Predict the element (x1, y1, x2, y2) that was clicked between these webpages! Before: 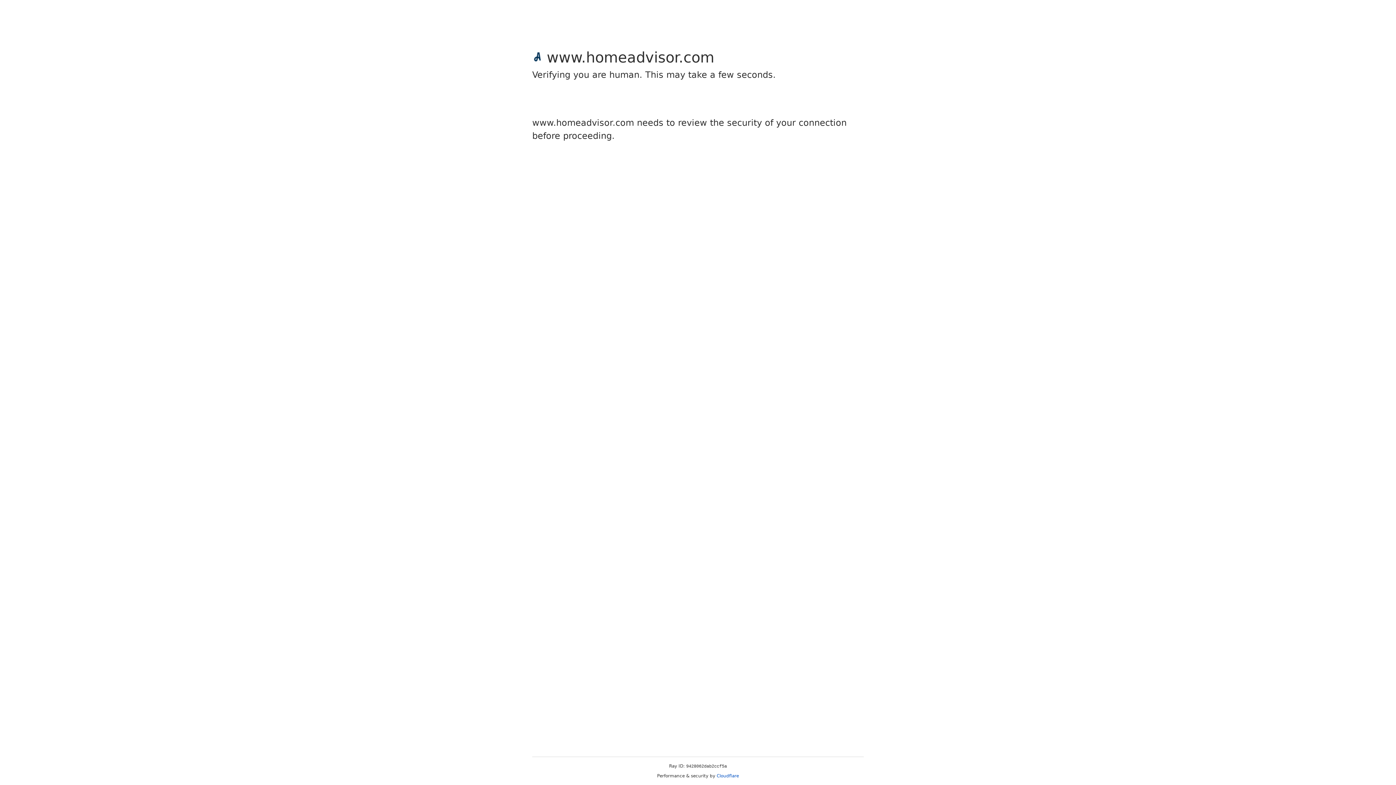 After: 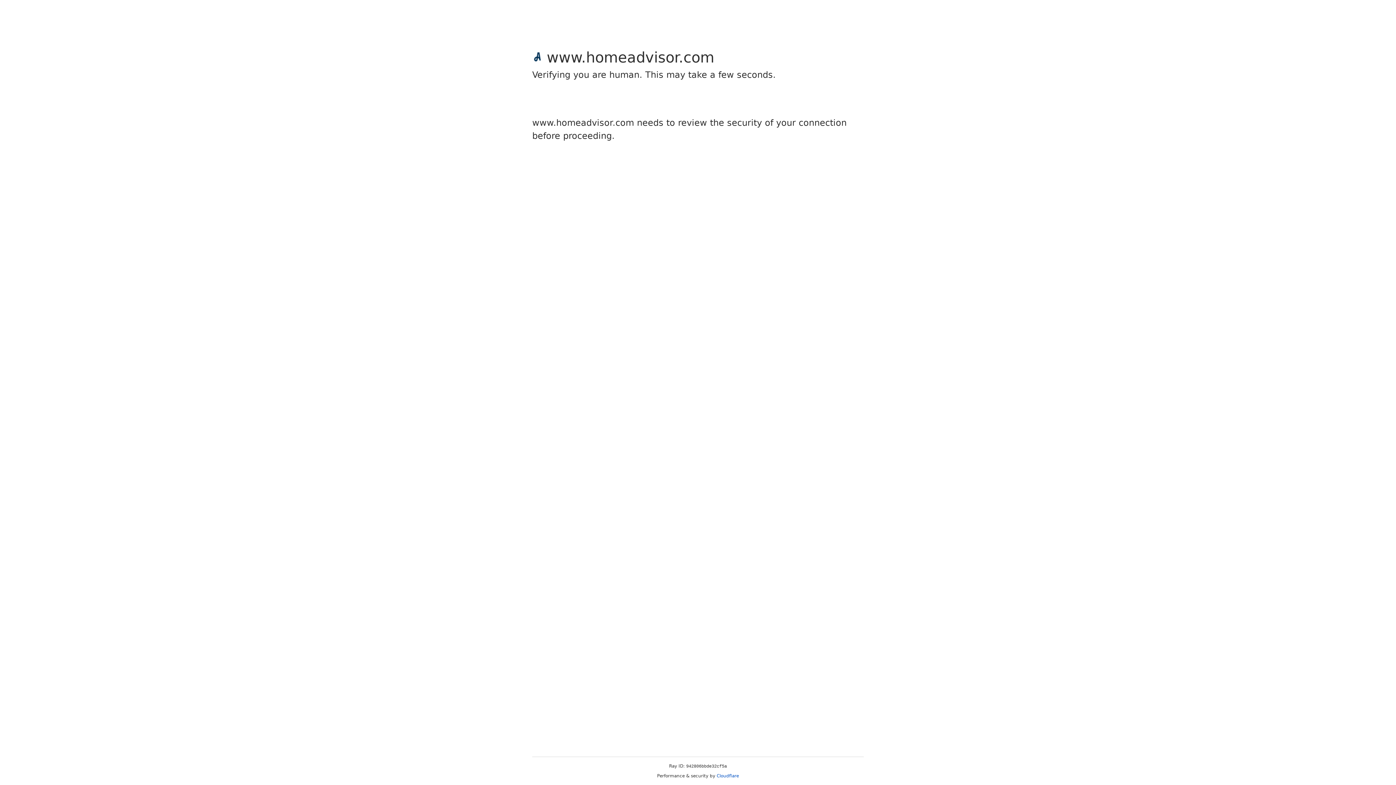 Action: bbox: (716, 773, 739, 778) label: Cloudflare